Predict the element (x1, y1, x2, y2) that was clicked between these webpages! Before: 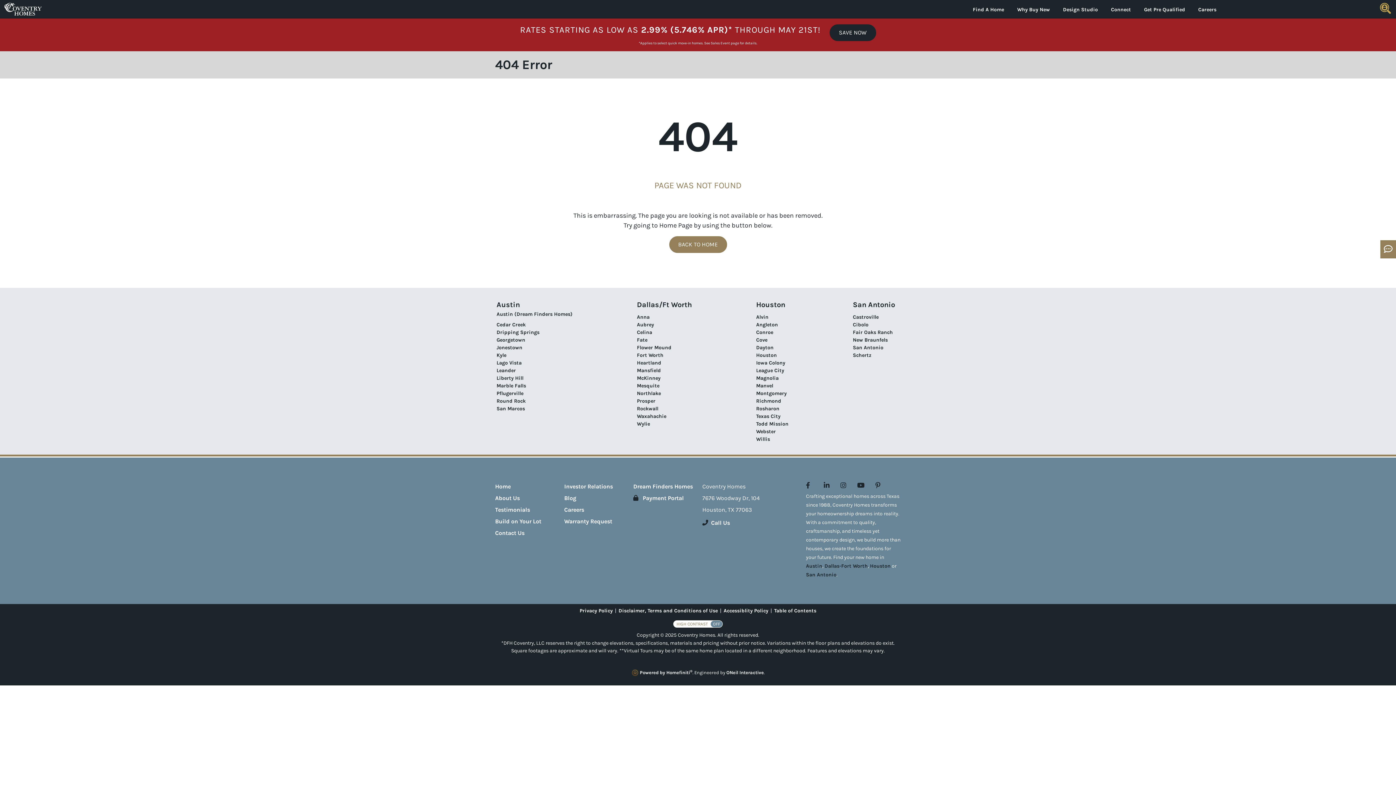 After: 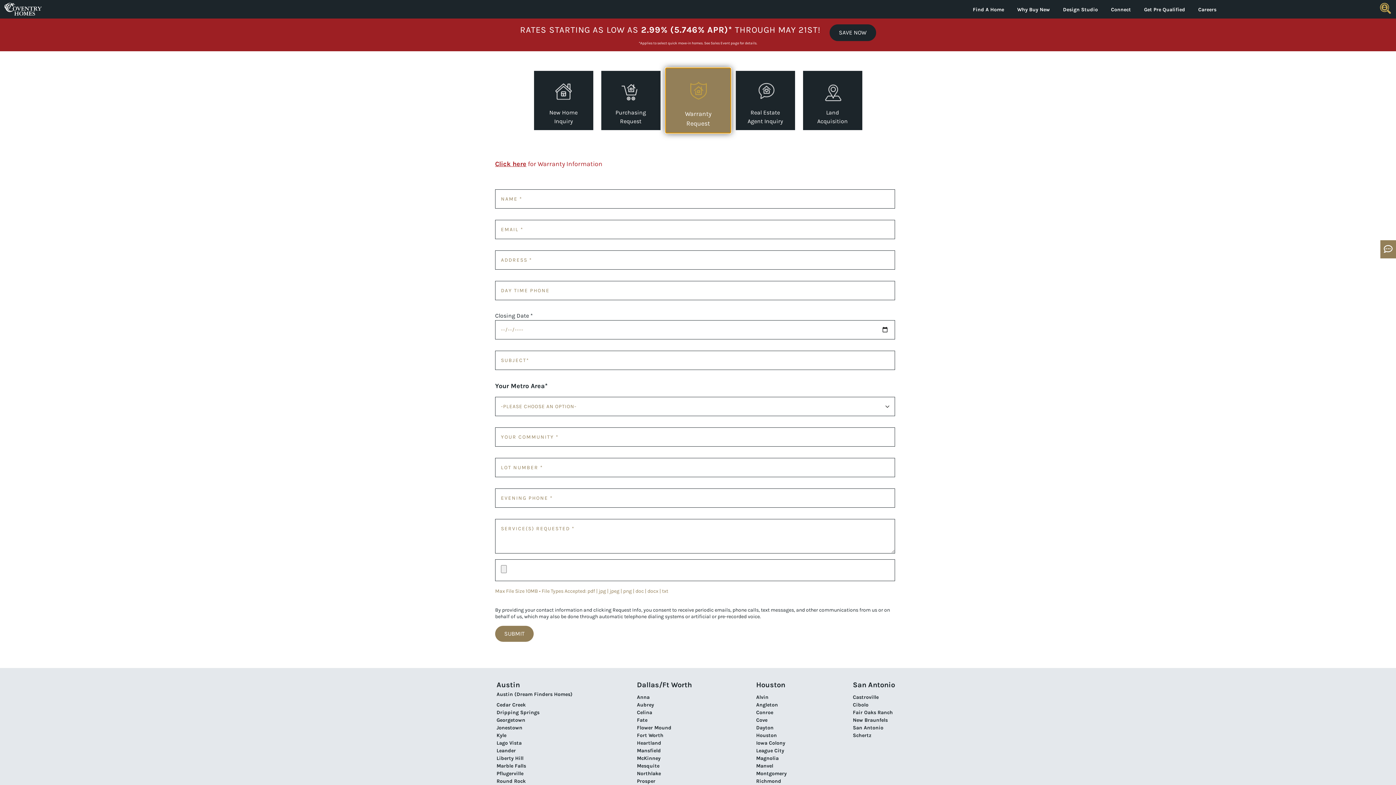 Action: bbox: (564, 516, 612, 527) label: Warranty Request